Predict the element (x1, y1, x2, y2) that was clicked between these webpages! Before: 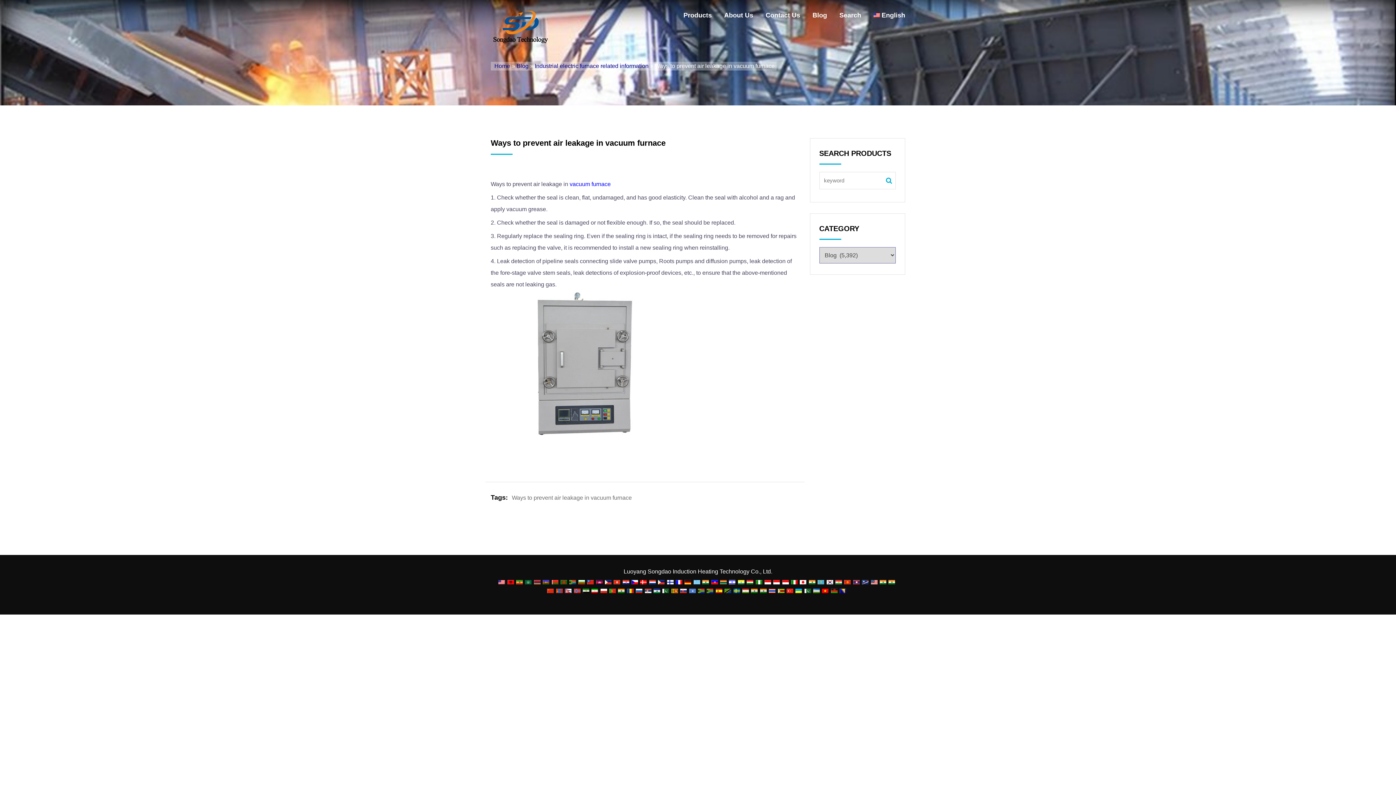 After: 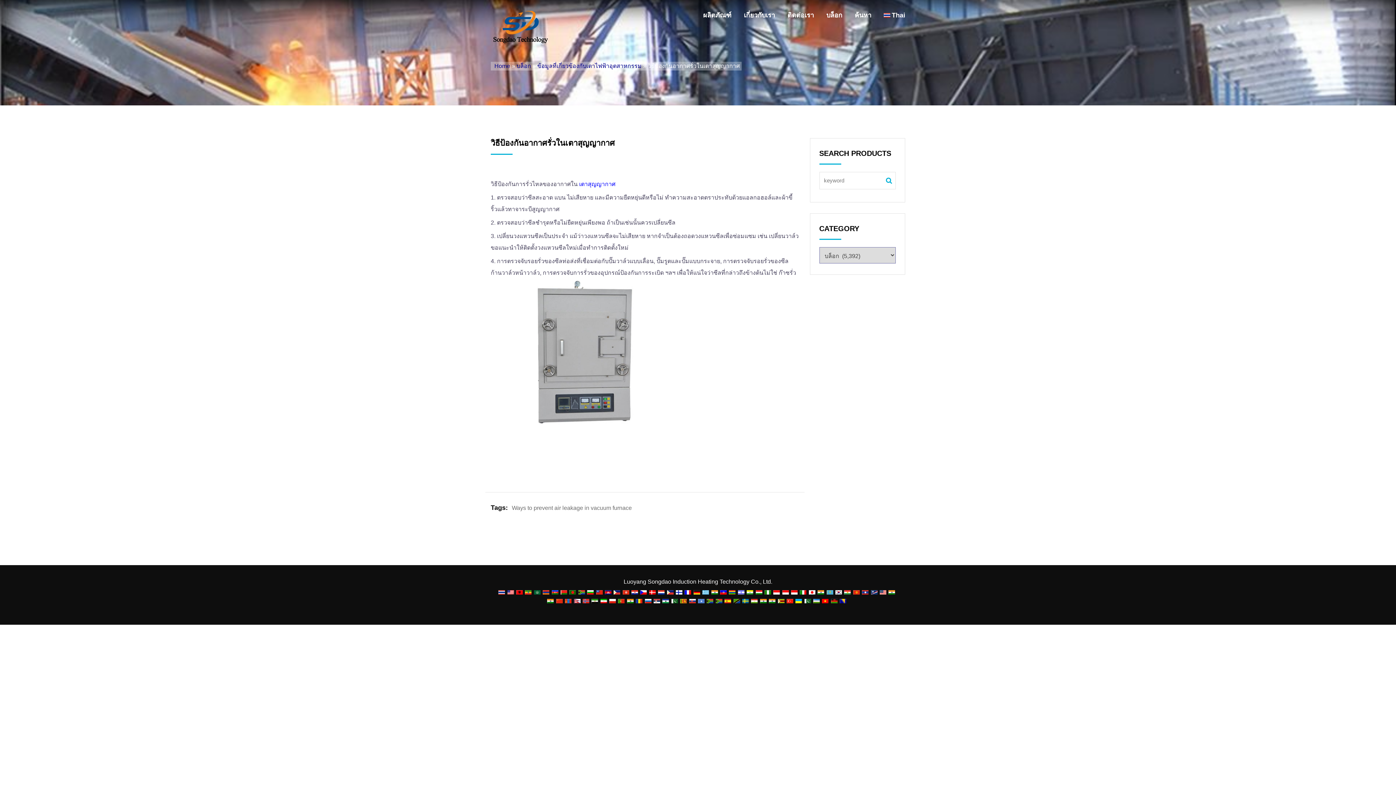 Action: bbox: (769, 587, 775, 593)